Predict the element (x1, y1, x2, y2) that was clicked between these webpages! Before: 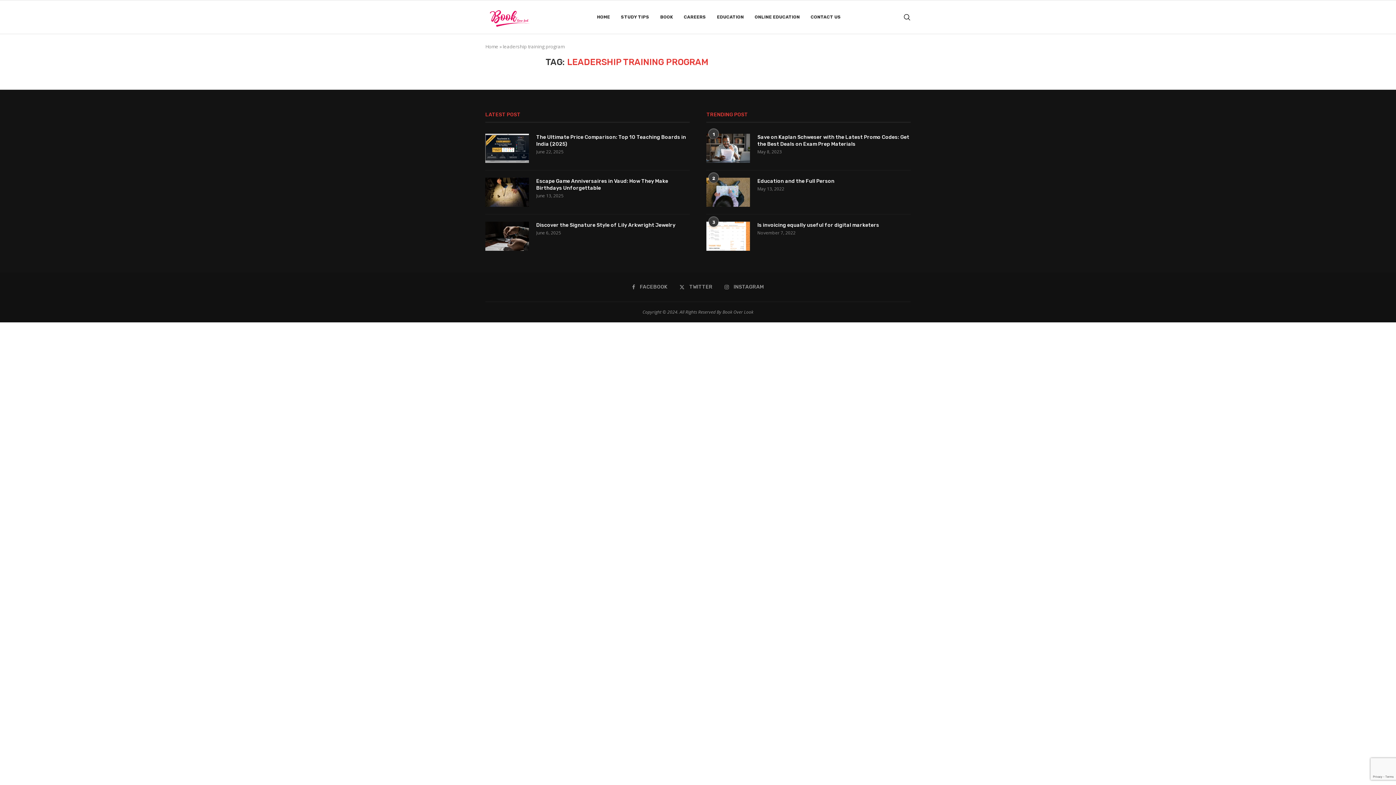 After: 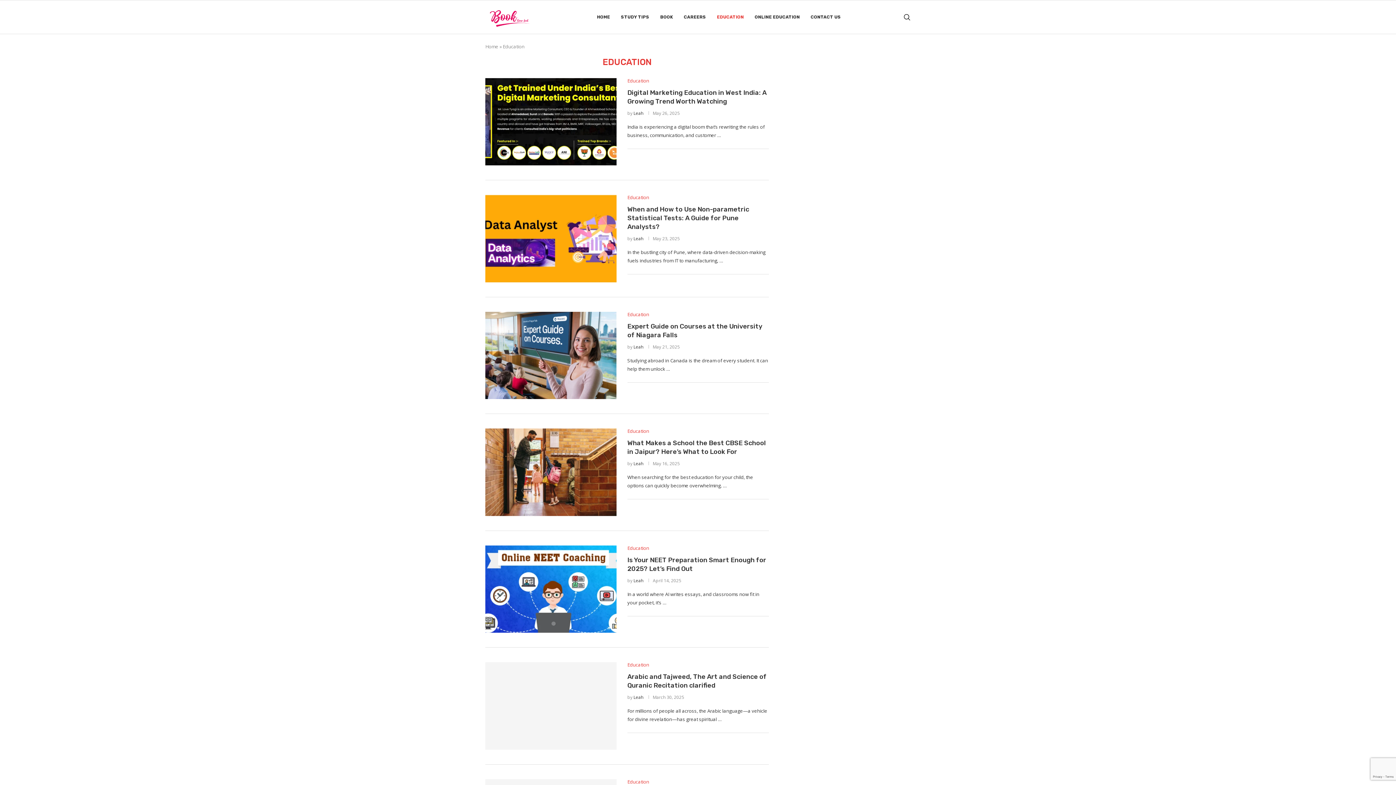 Action: label: EDUCATION bbox: (717, 11, 744, 22)